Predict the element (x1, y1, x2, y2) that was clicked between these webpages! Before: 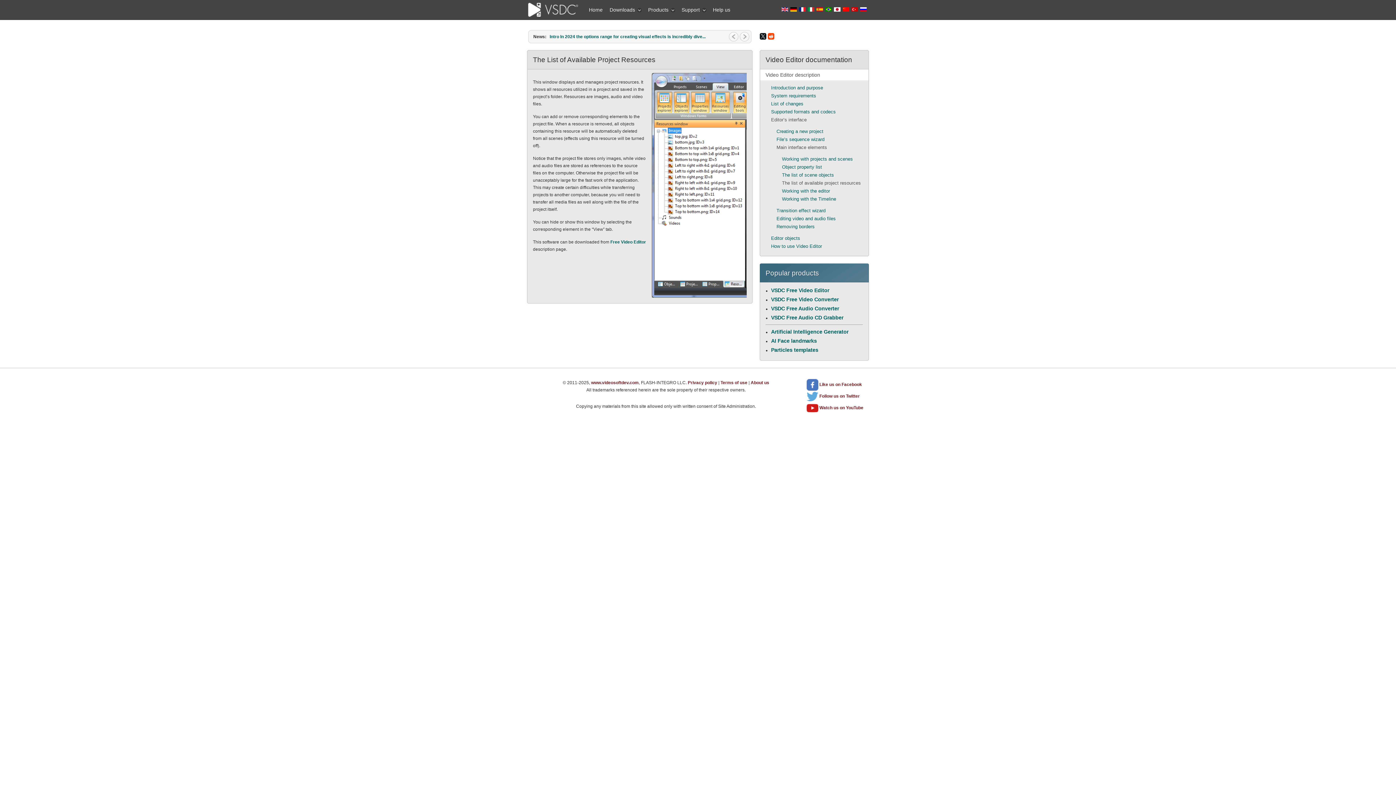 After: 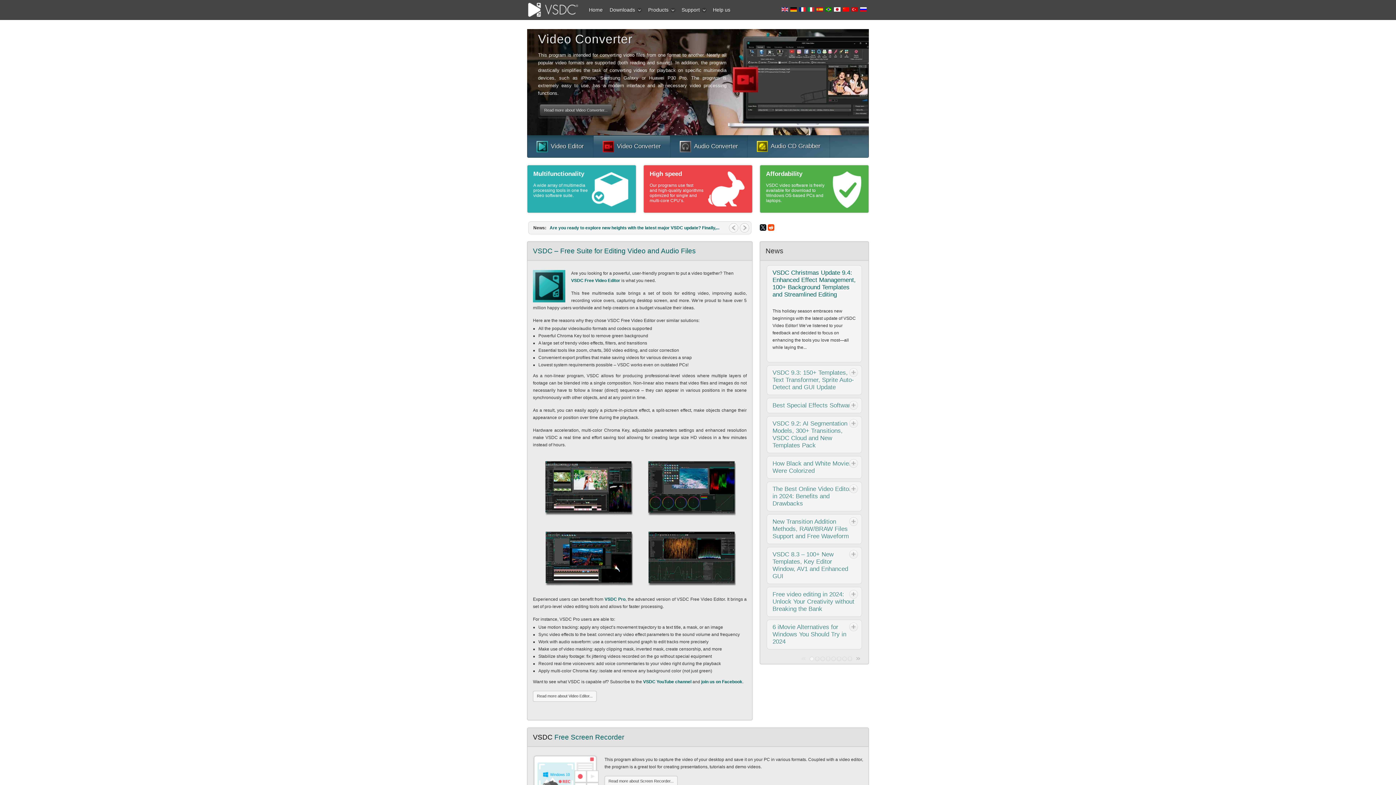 Action: bbox: (585, 0, 606, 20) label: Home